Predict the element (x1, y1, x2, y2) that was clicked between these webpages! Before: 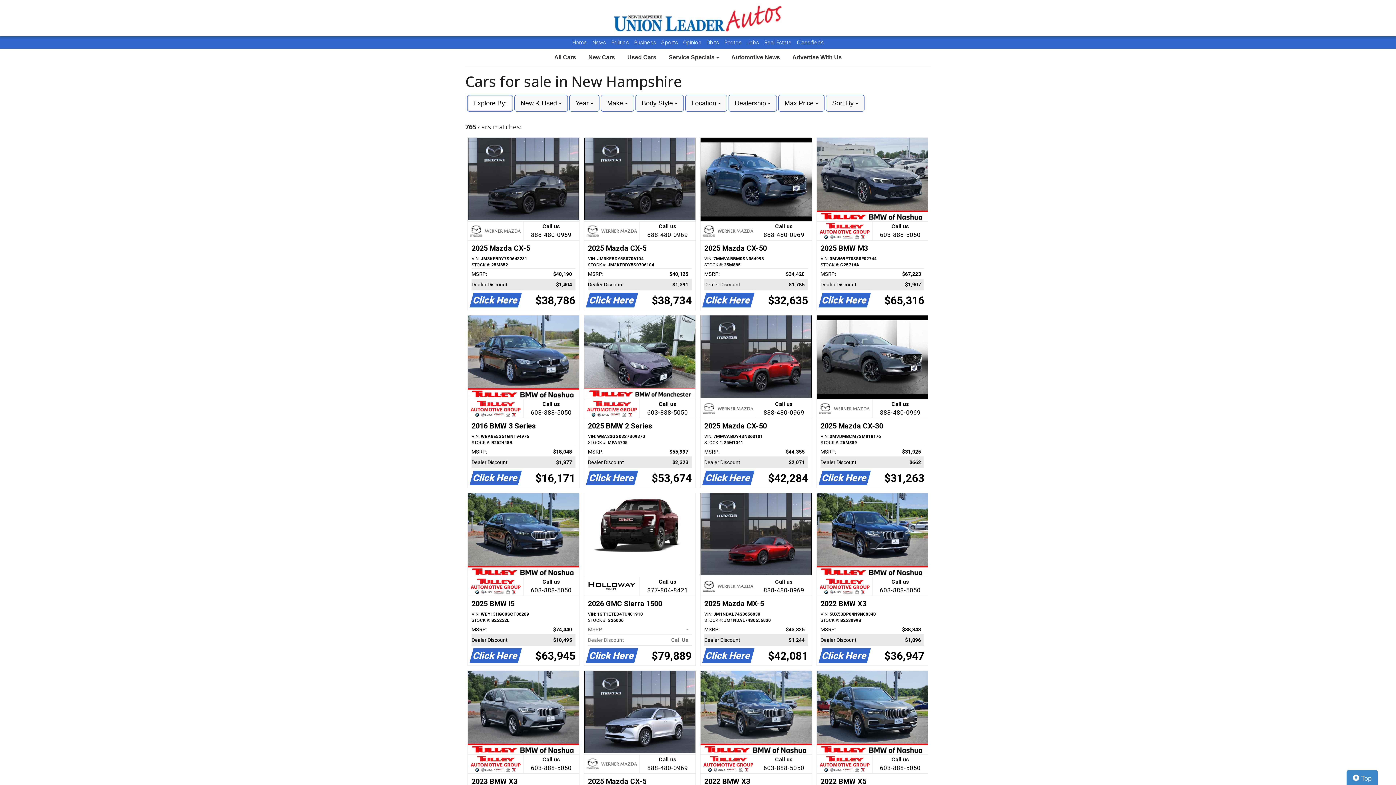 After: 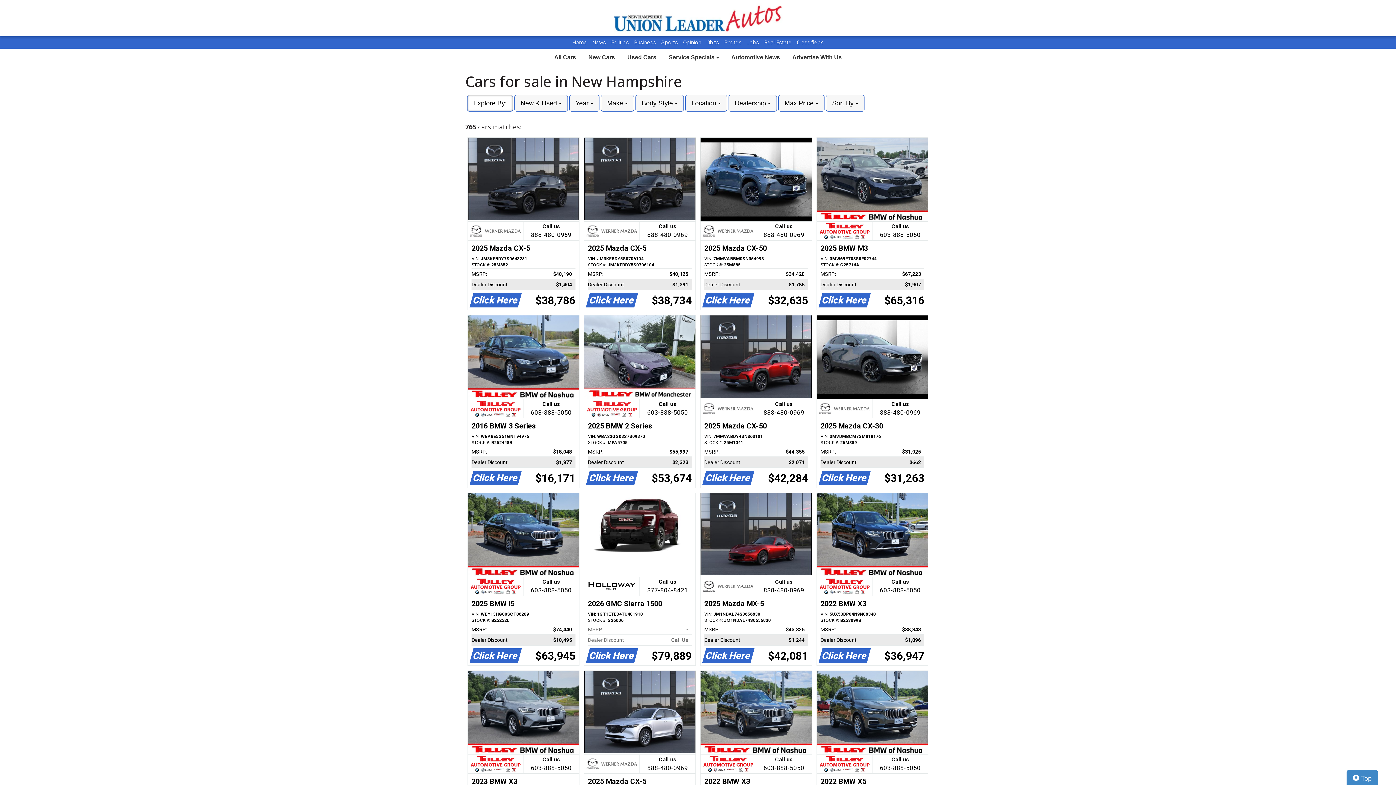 Action: bbox: (797, 39, 824, 45) label: Classifieds